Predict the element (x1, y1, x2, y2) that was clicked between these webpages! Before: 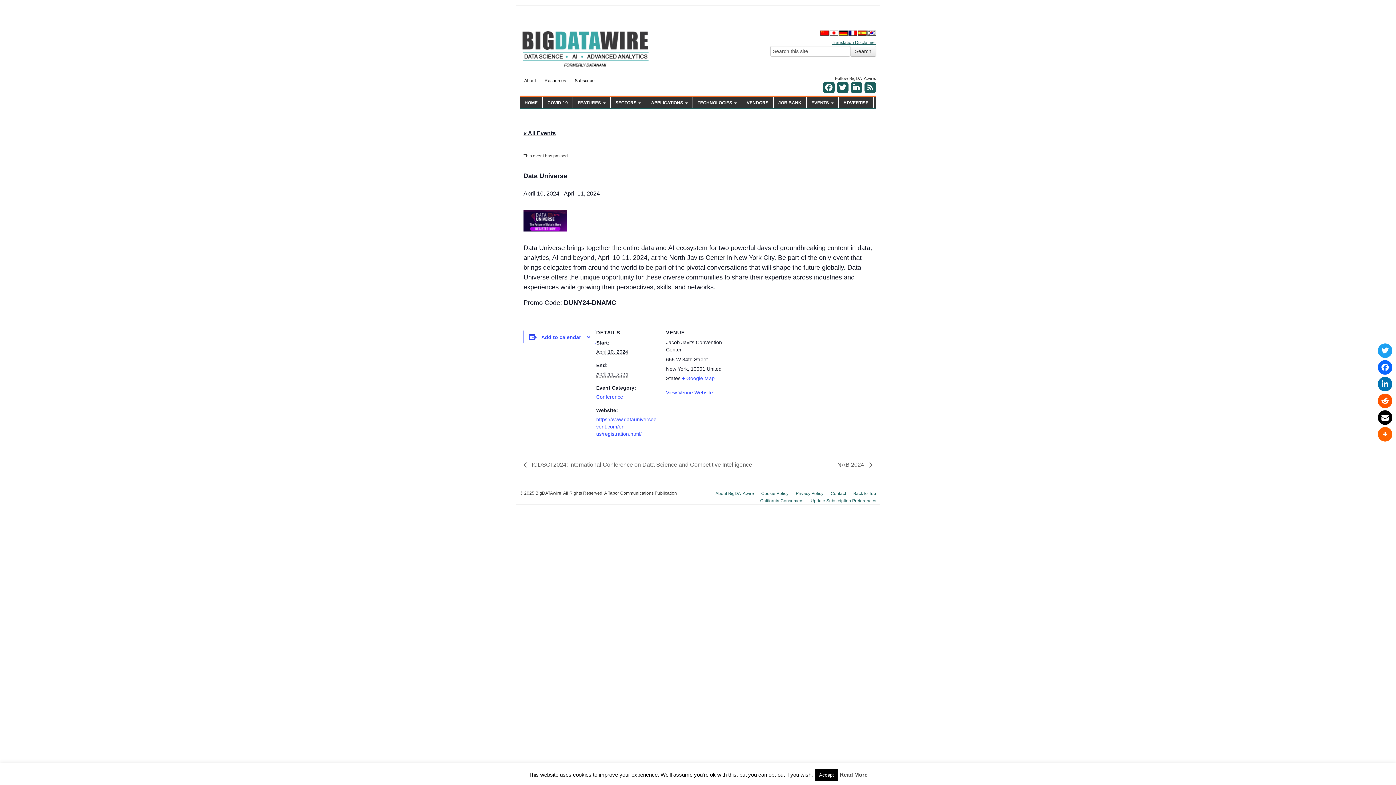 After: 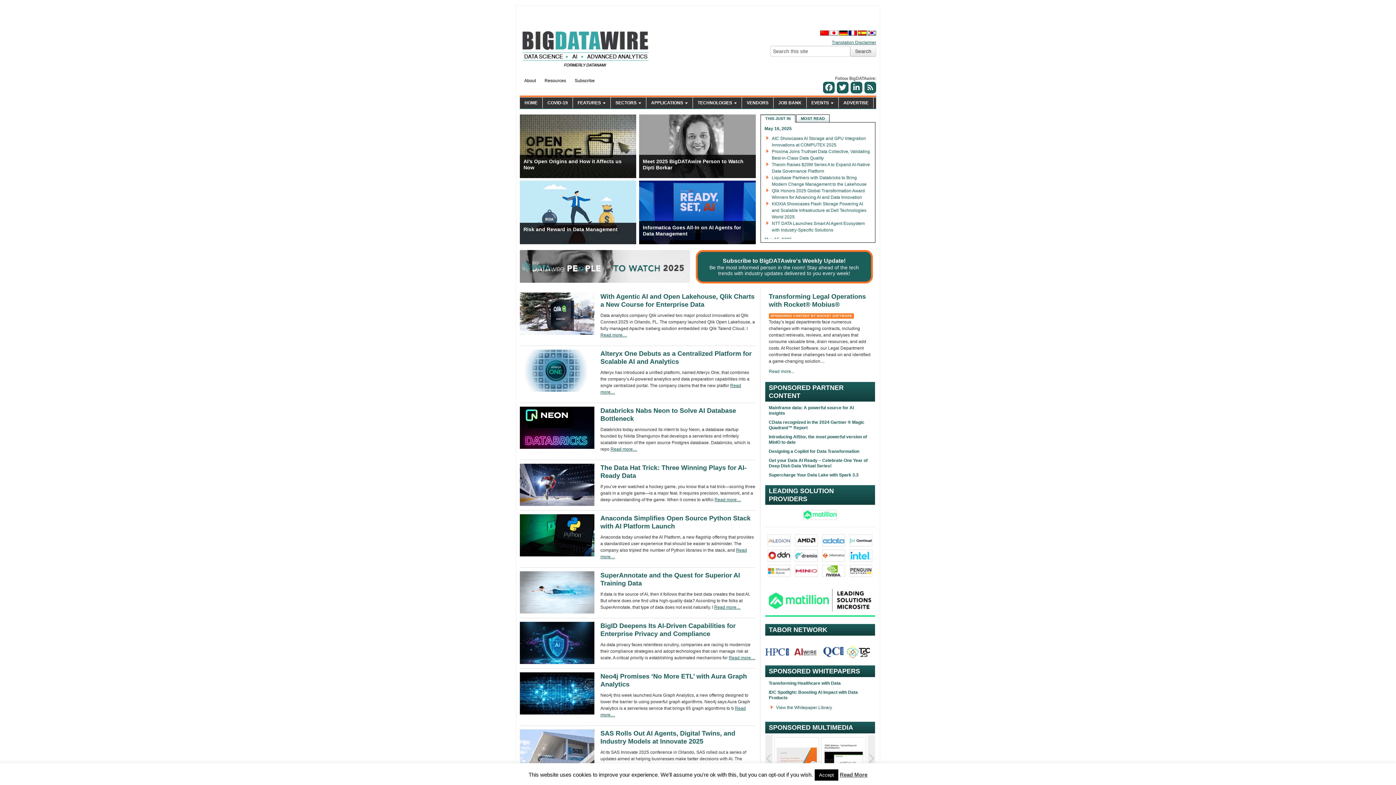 Action: bbox: (520, 44, 650, 49)